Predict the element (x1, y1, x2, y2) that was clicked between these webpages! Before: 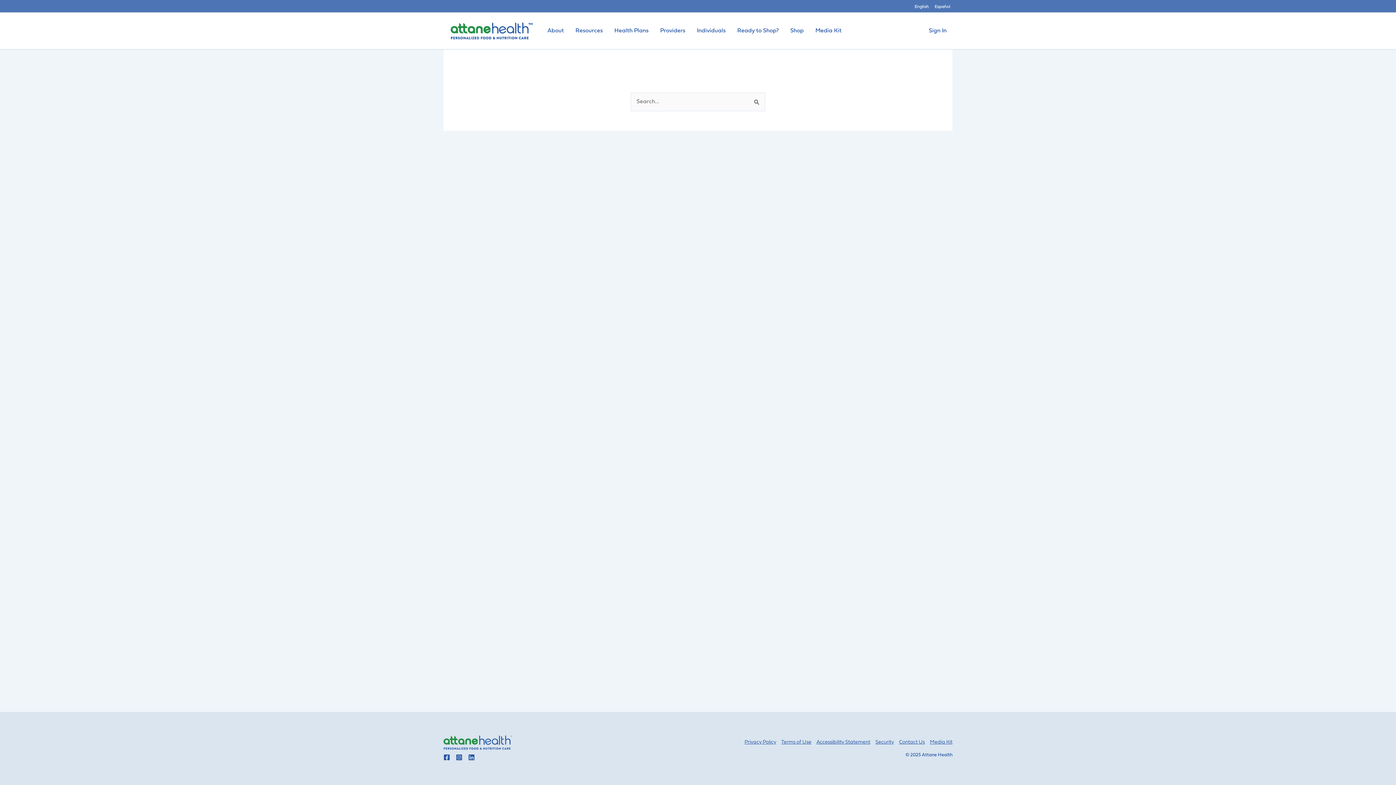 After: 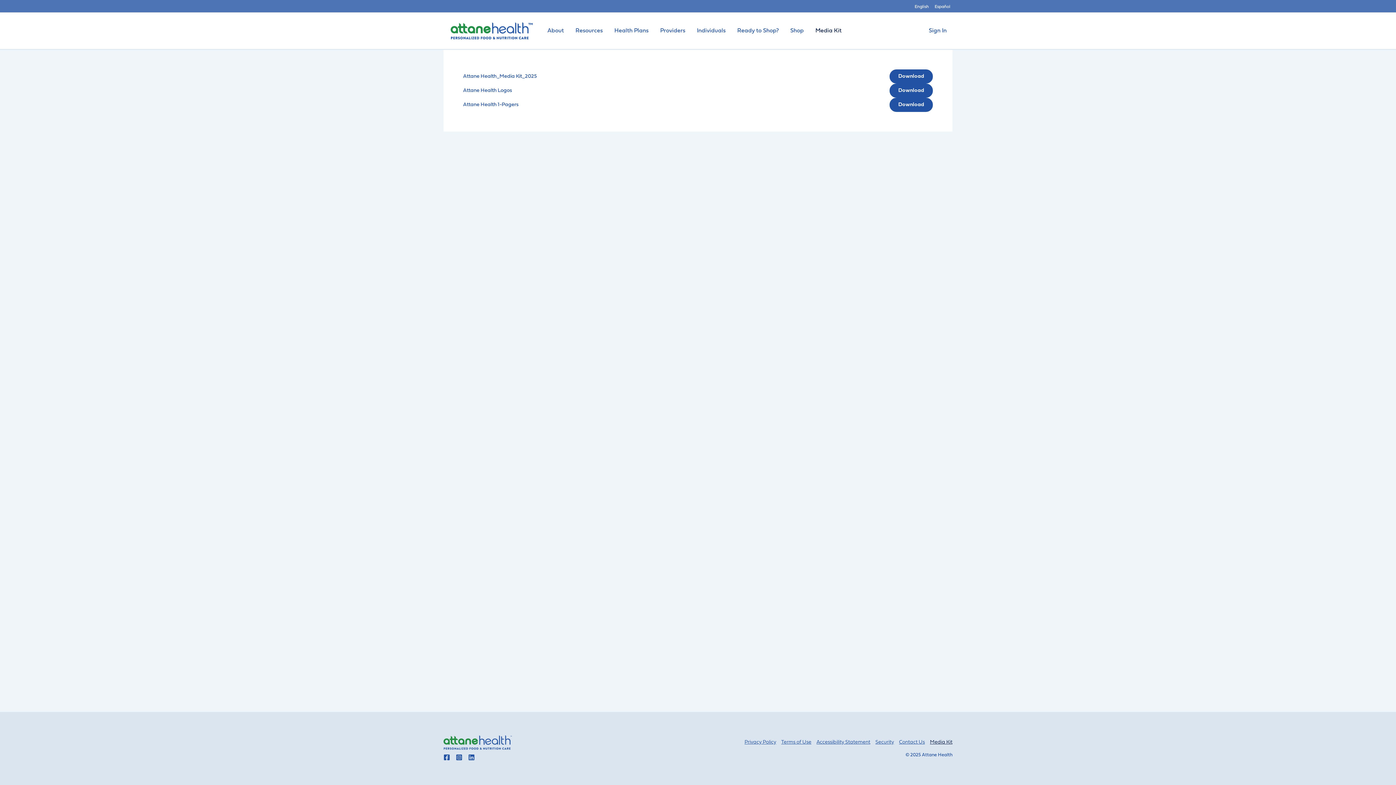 Action: bbox: (809, 12, 847, 49) label: Media Kit